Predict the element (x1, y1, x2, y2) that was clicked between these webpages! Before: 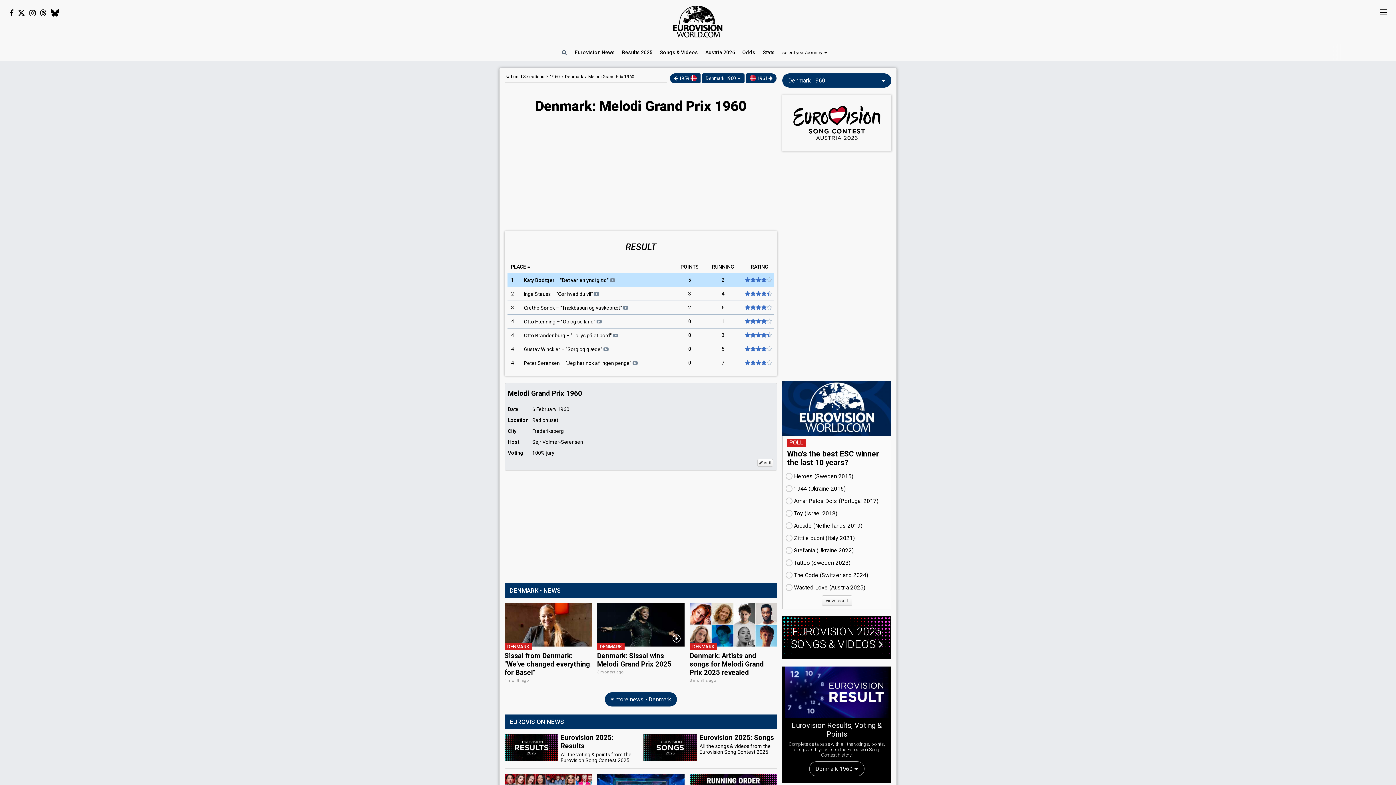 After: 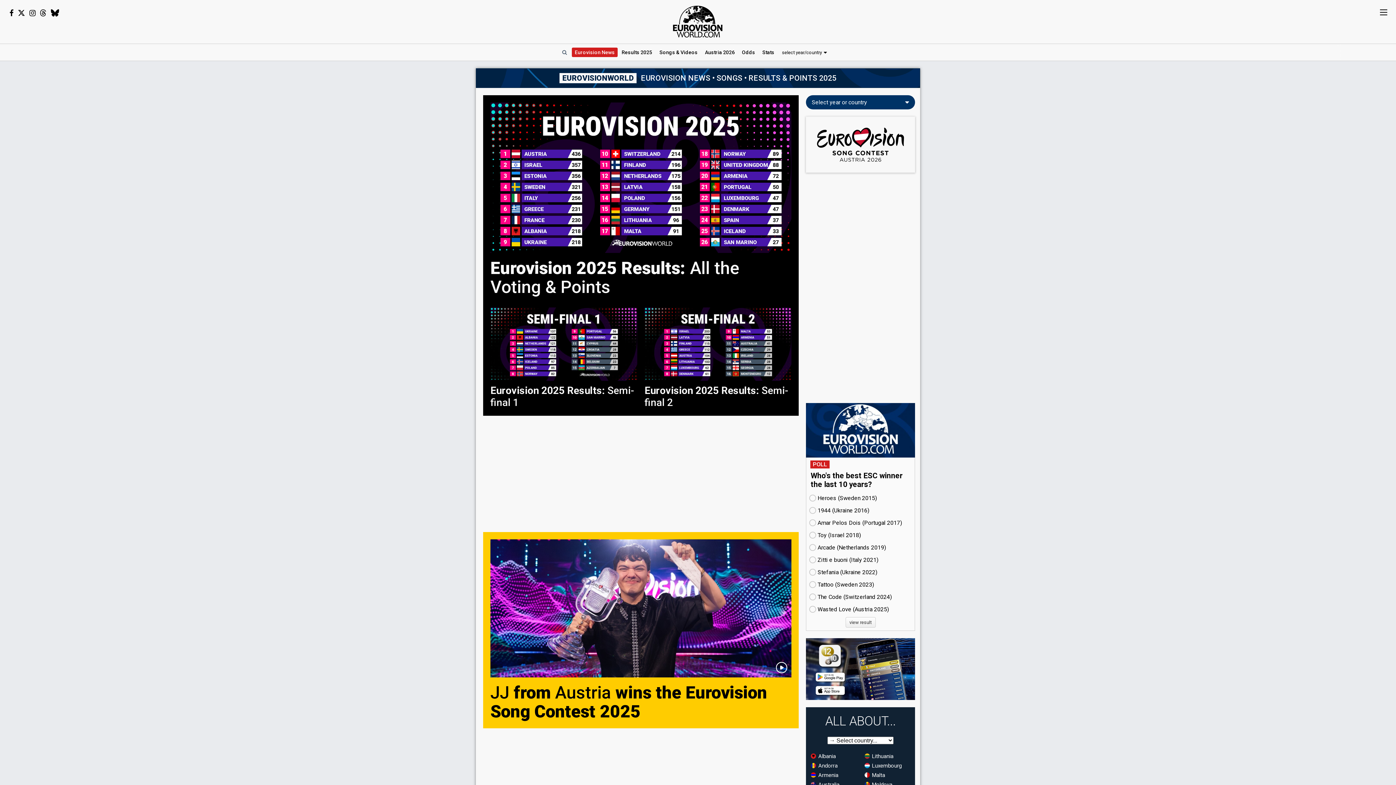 Action: bbox: (673, 5, 723, 38)